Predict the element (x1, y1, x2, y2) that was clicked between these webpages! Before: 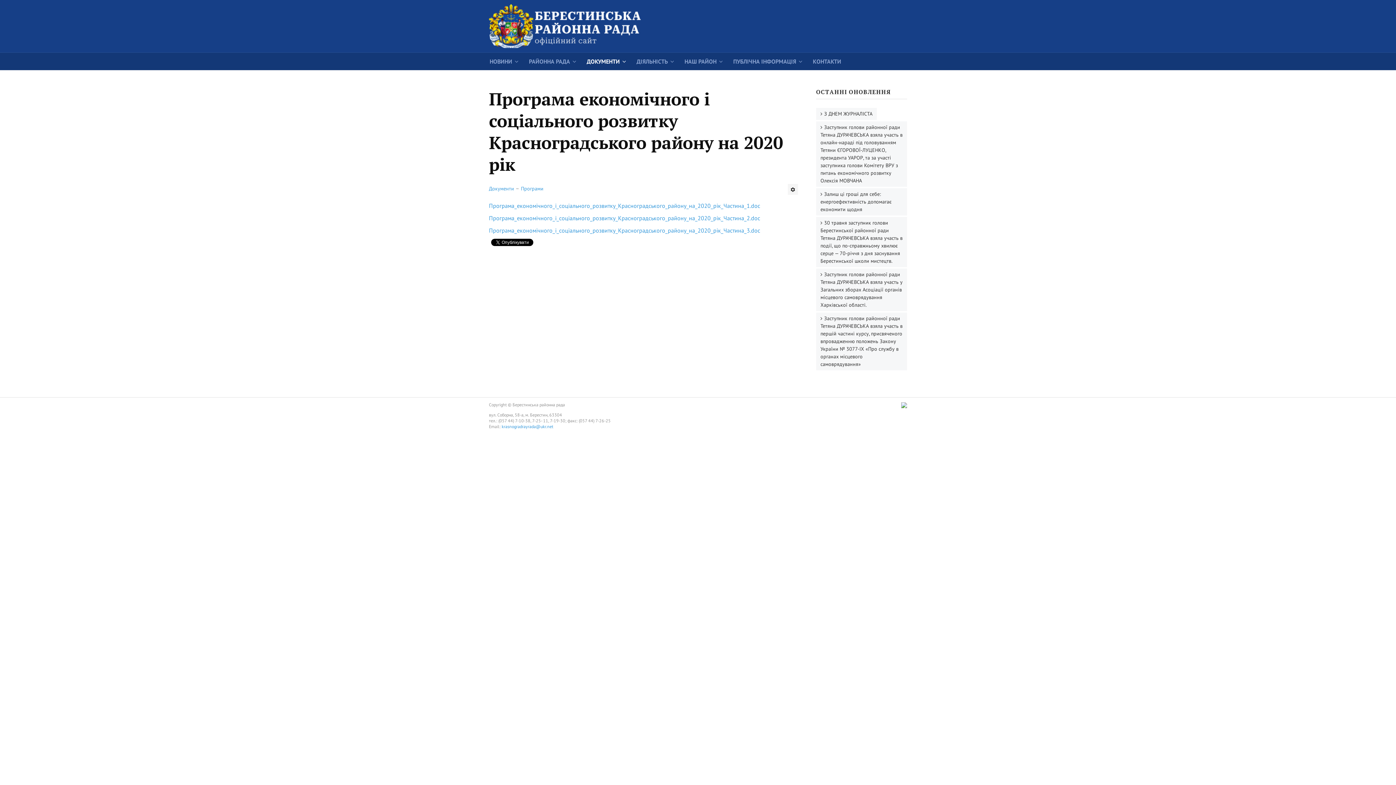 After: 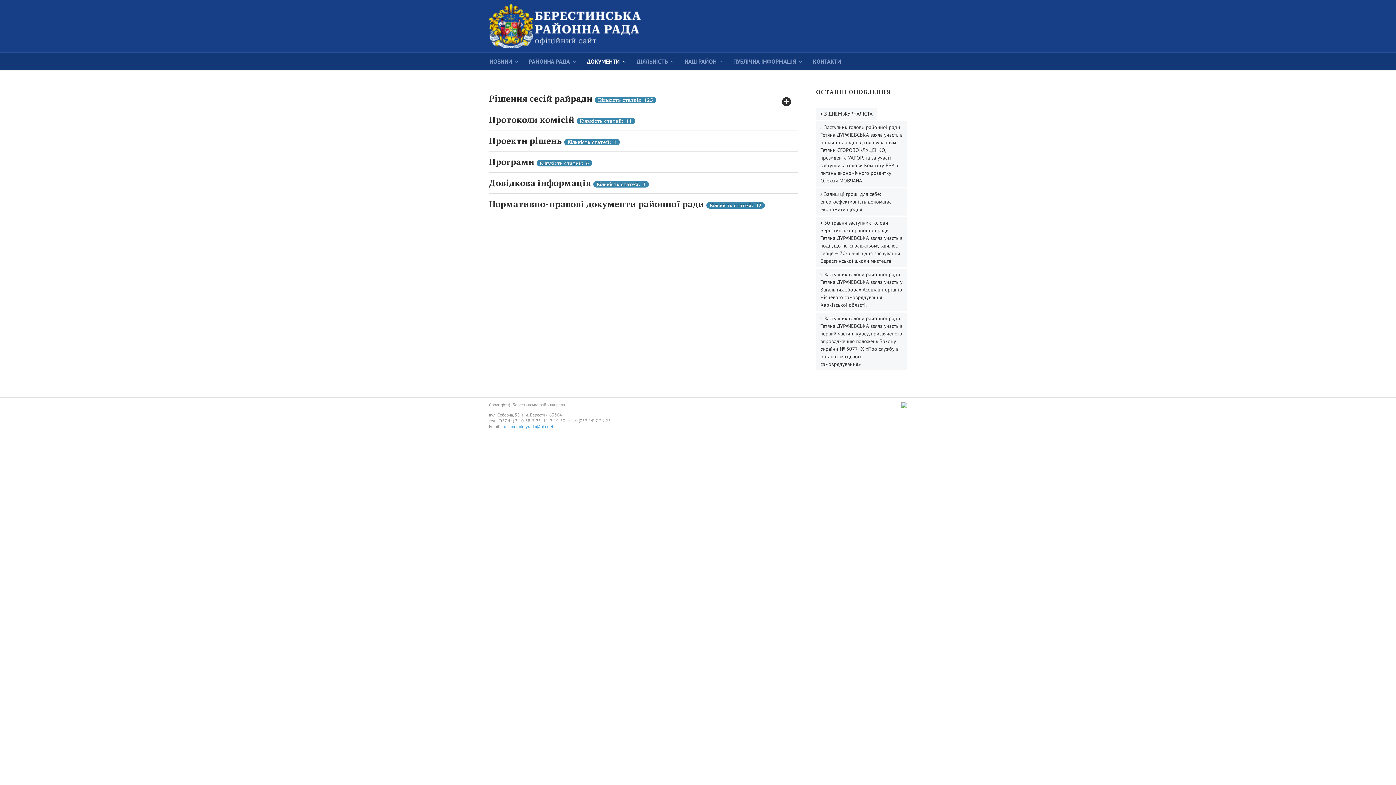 Action: bbox: (489, 185, 514, 192) label: Документи